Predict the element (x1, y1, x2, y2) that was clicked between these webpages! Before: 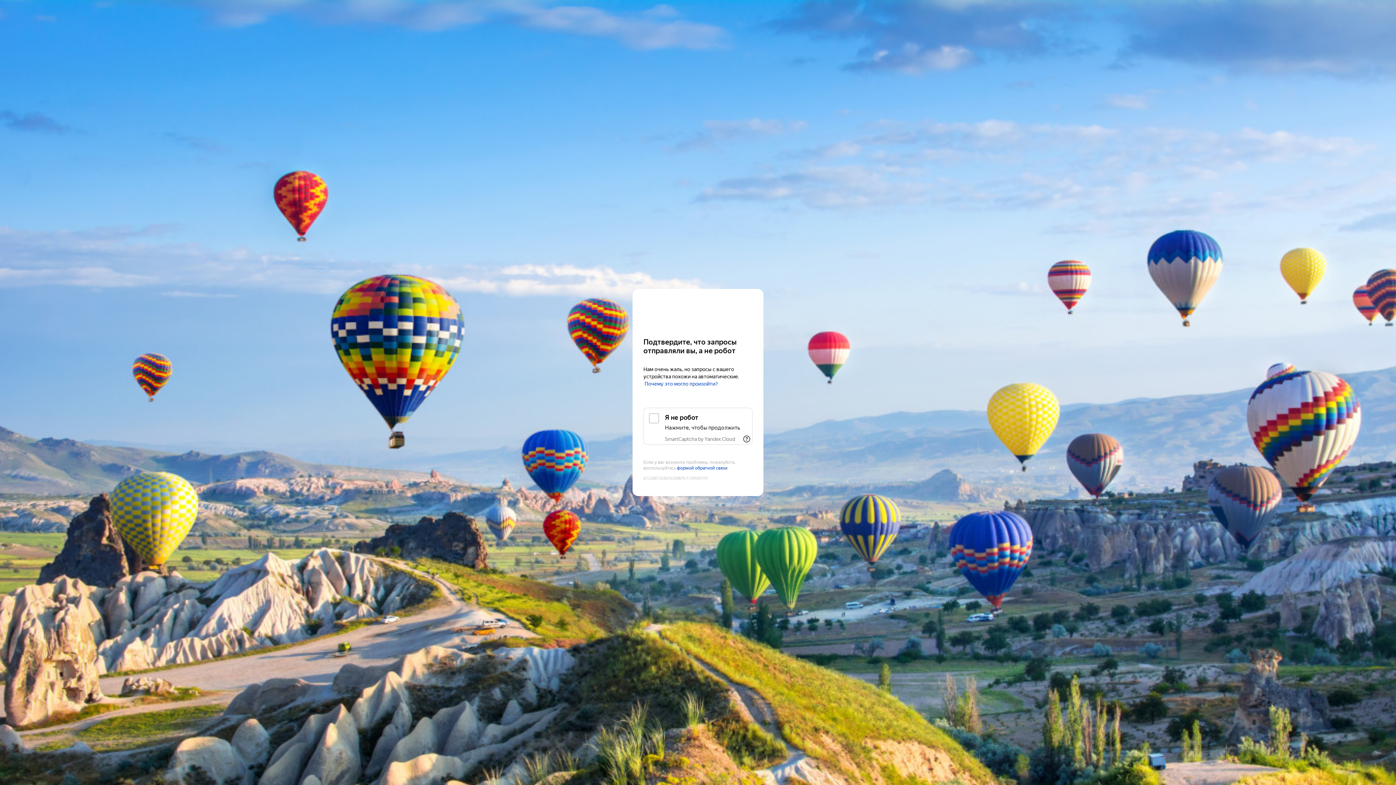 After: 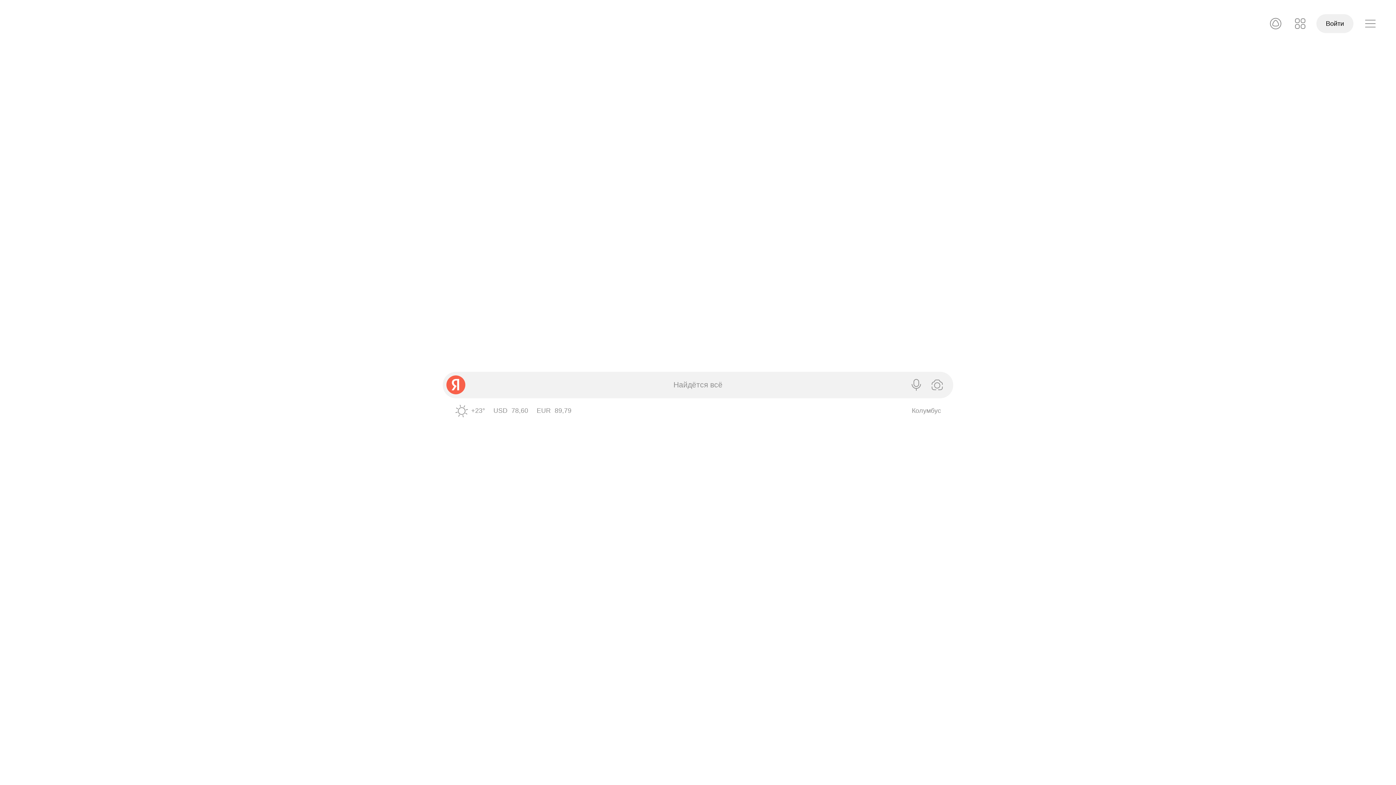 Action: label: Yandex bbox: (643, 303, 752, 316)